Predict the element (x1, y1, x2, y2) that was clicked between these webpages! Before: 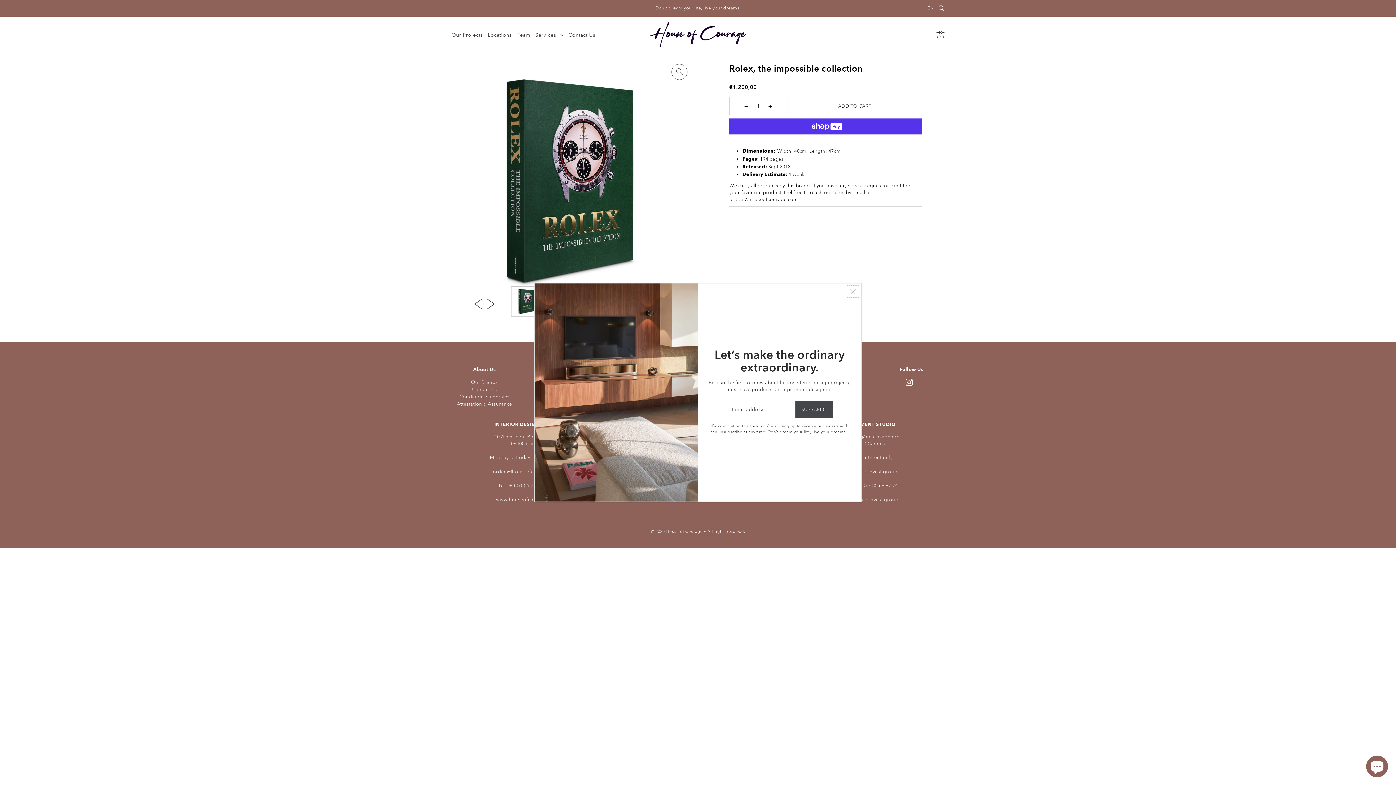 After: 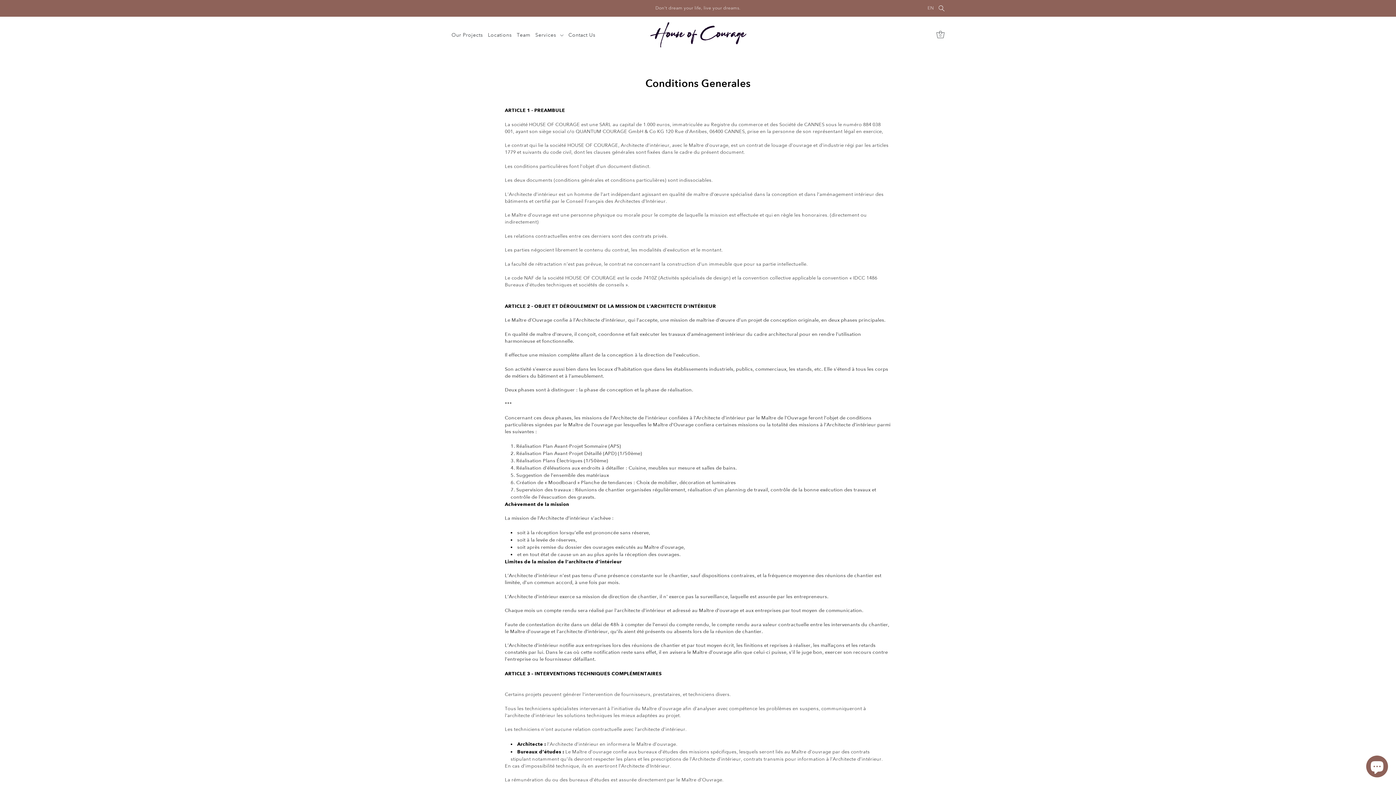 Action: label: Conditions Generales bbox: (459, 394, 509, 400)